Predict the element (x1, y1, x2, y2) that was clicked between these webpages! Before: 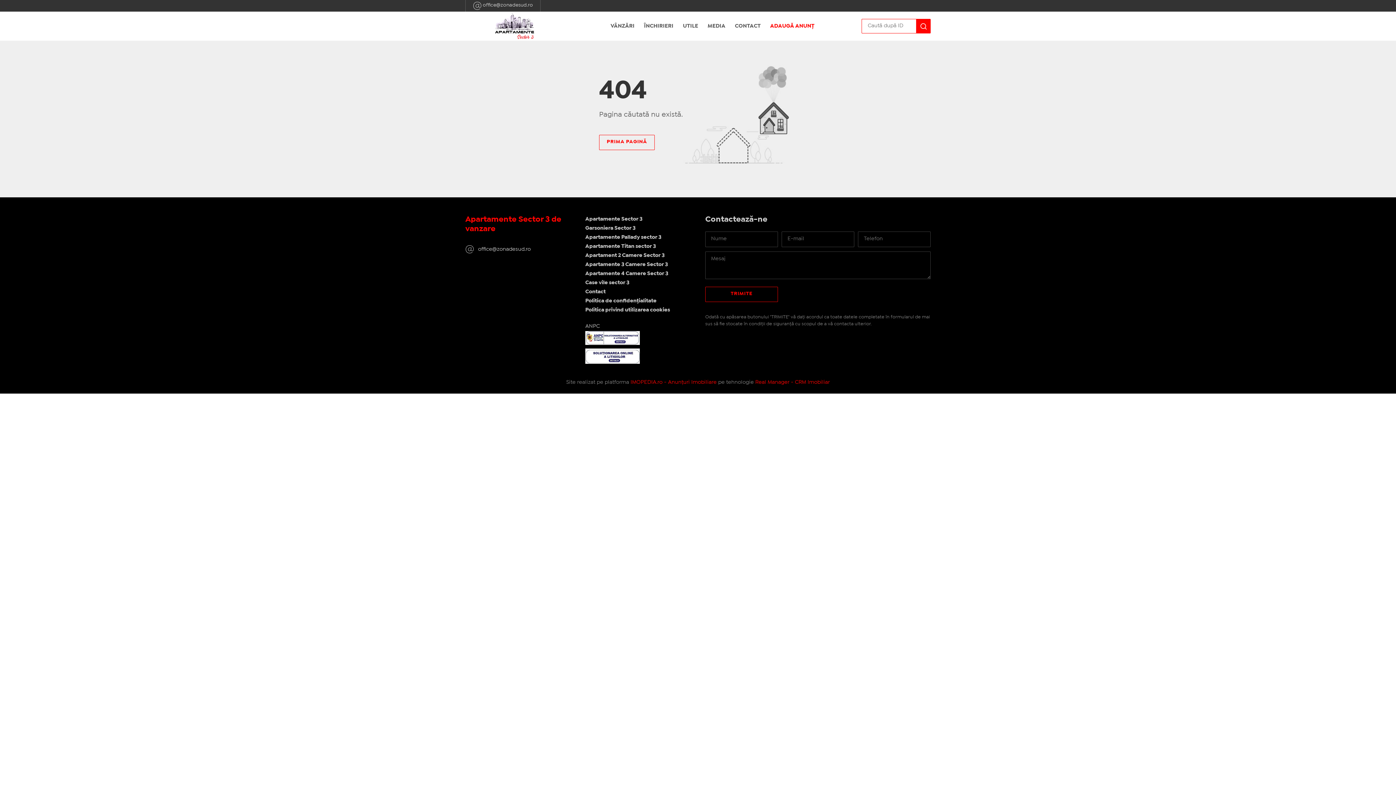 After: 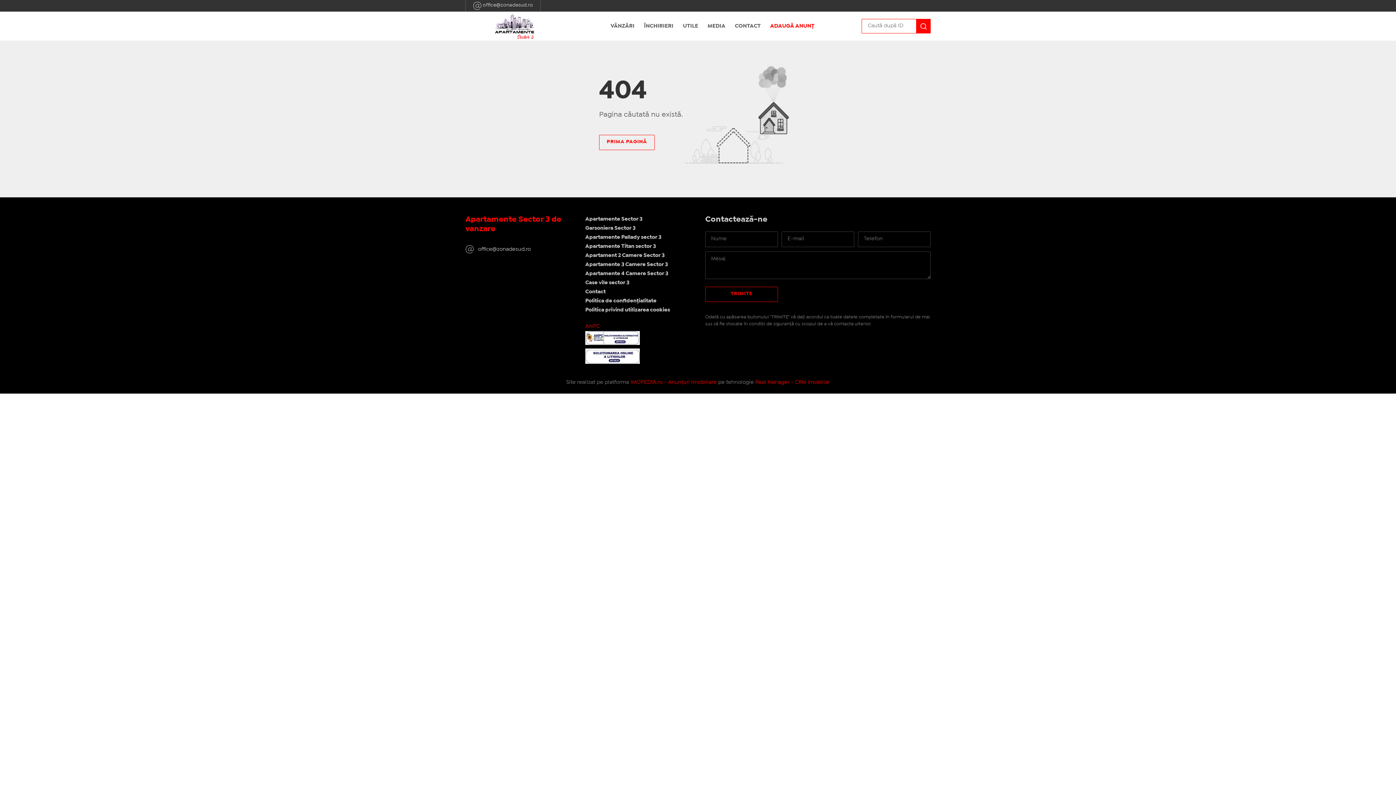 Action: bbox: (585, 324, 600, 328) label: ANPC